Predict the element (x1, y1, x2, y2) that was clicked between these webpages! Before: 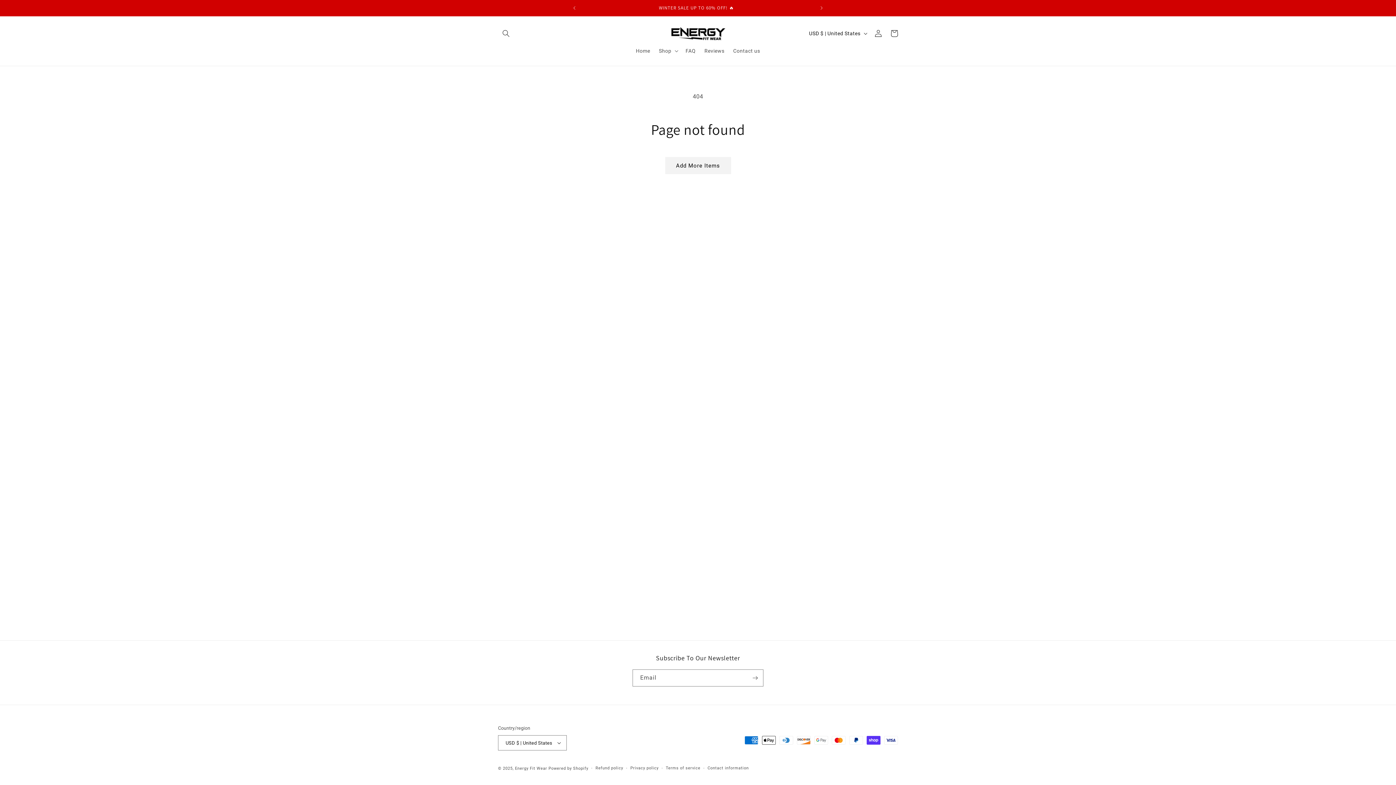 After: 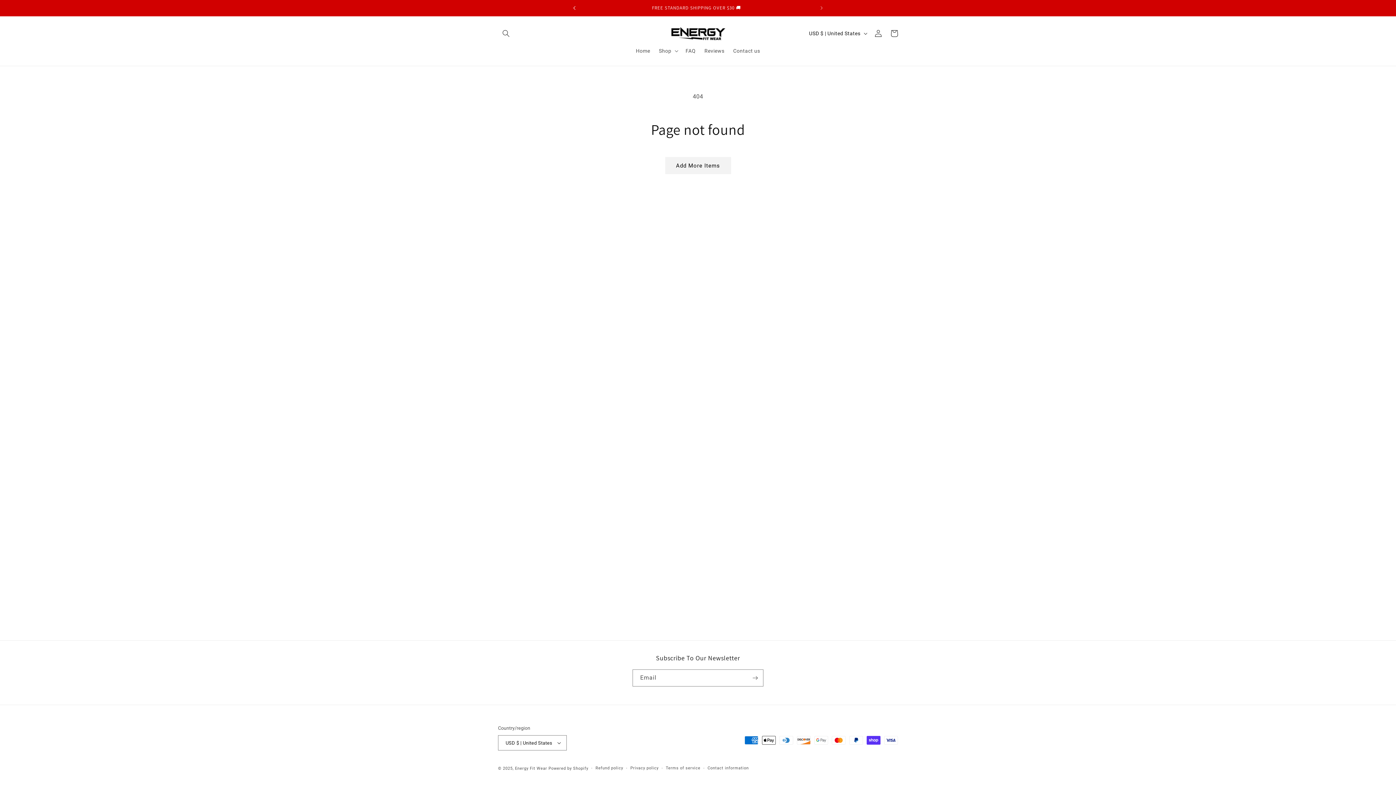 Action: label: Previous announcement bbox: (566, 0, 582, 16)